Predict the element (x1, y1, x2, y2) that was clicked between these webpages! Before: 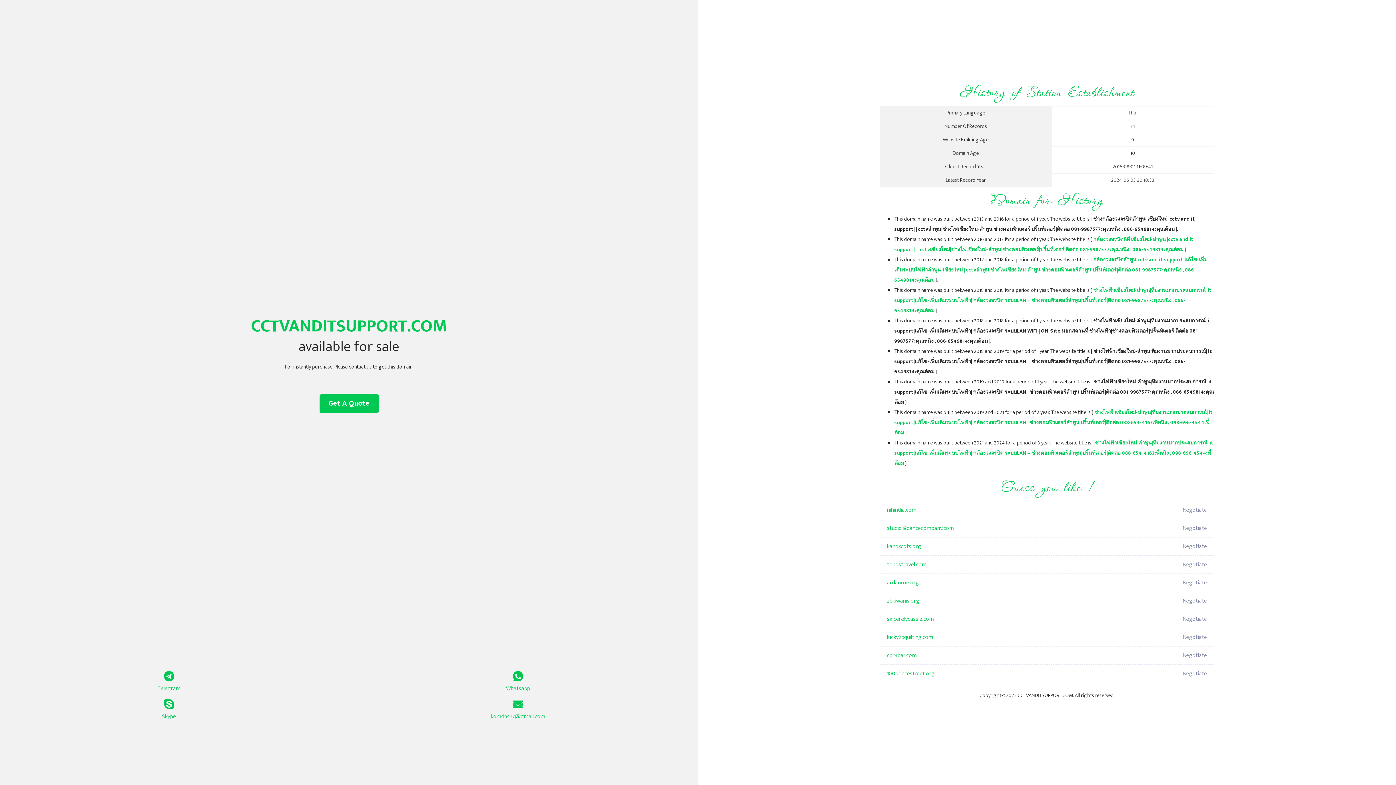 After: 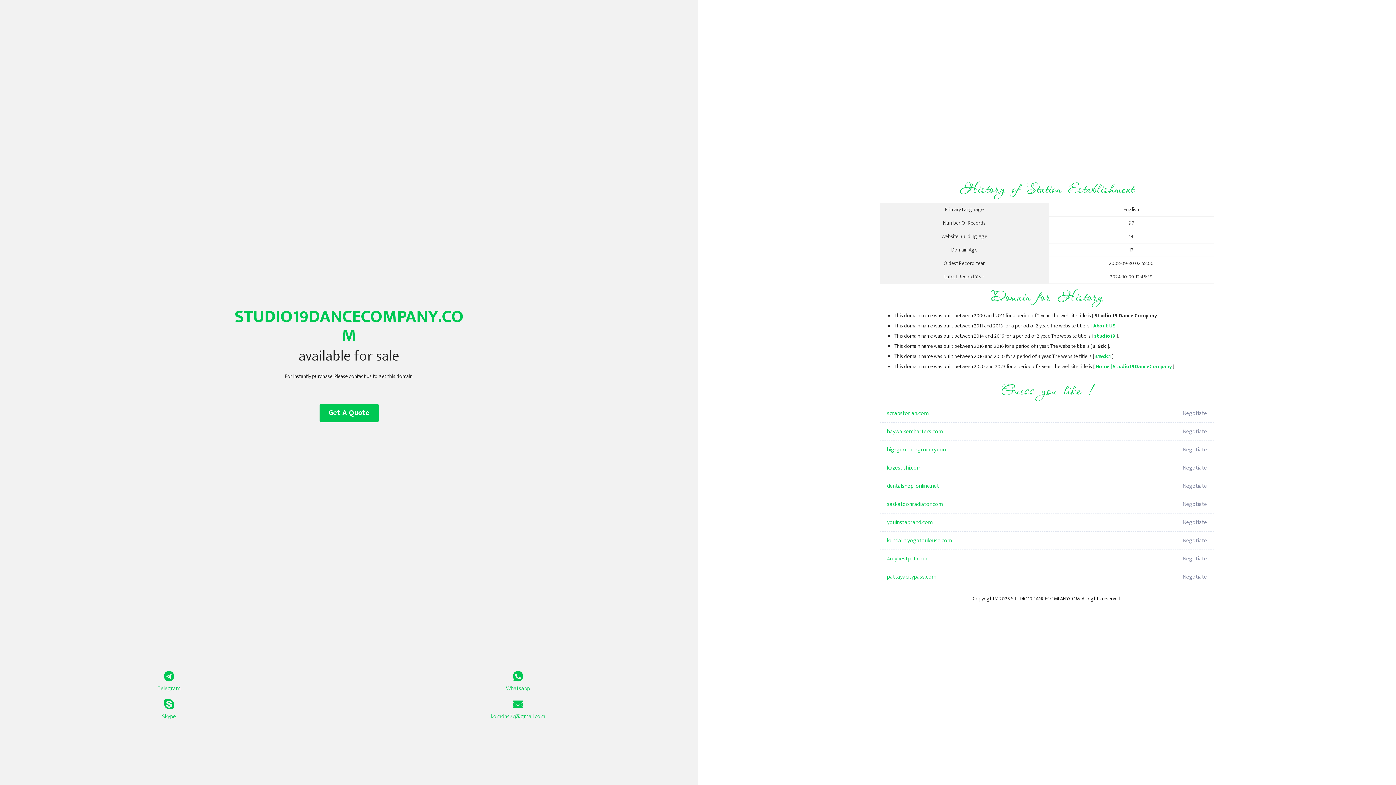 Action: bbox: (887, 519, 1098, 537) label: studio19dancecompany.com